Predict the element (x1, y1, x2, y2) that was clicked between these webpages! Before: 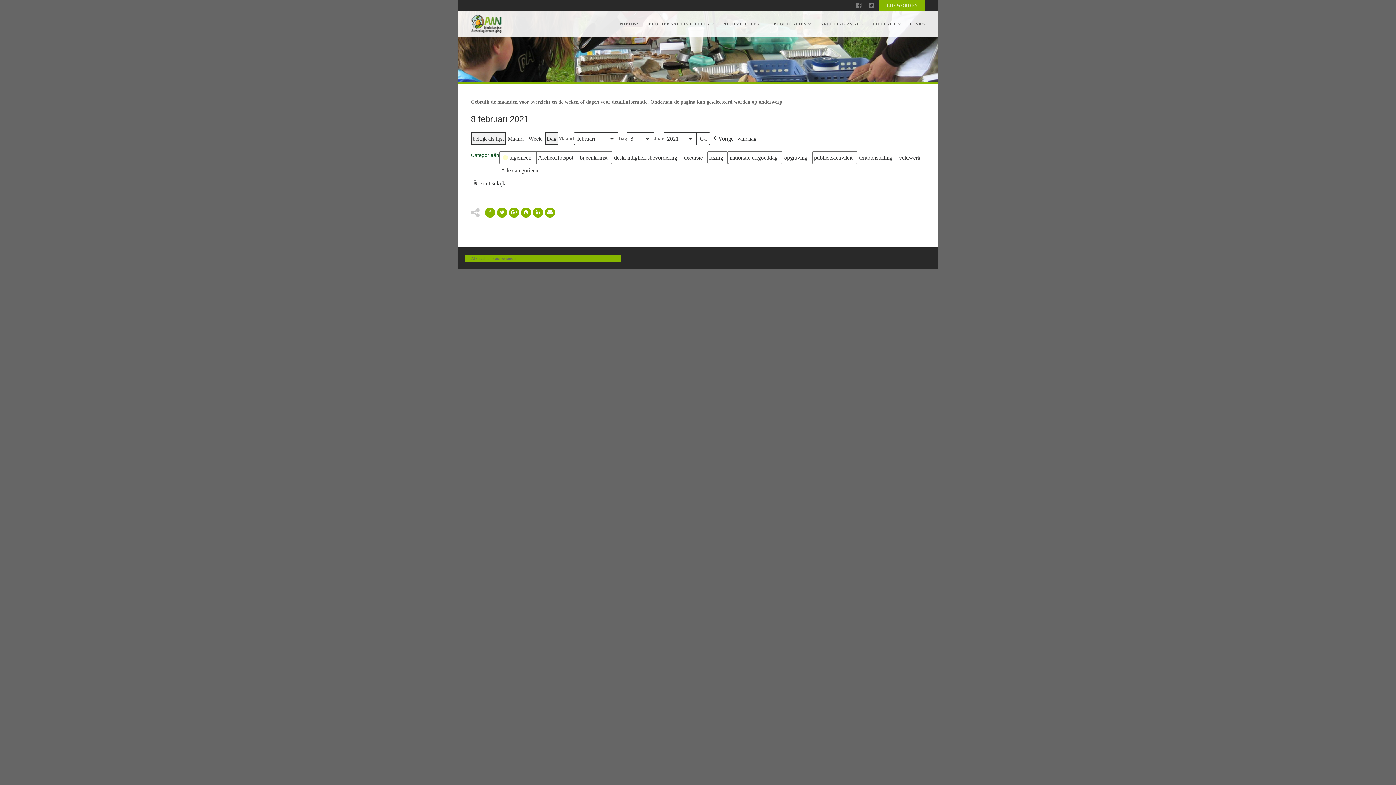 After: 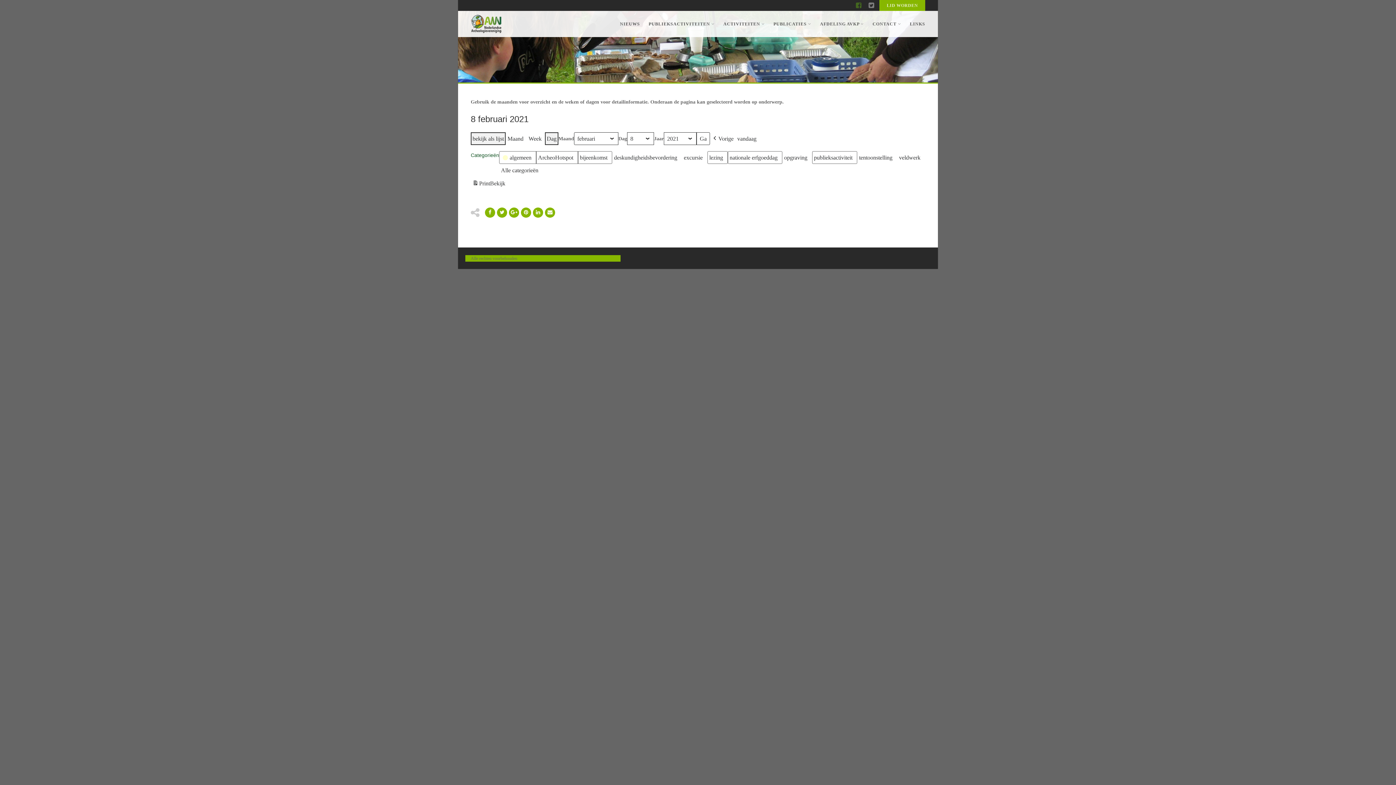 Action: bbox: (854, 0, 863, 10)